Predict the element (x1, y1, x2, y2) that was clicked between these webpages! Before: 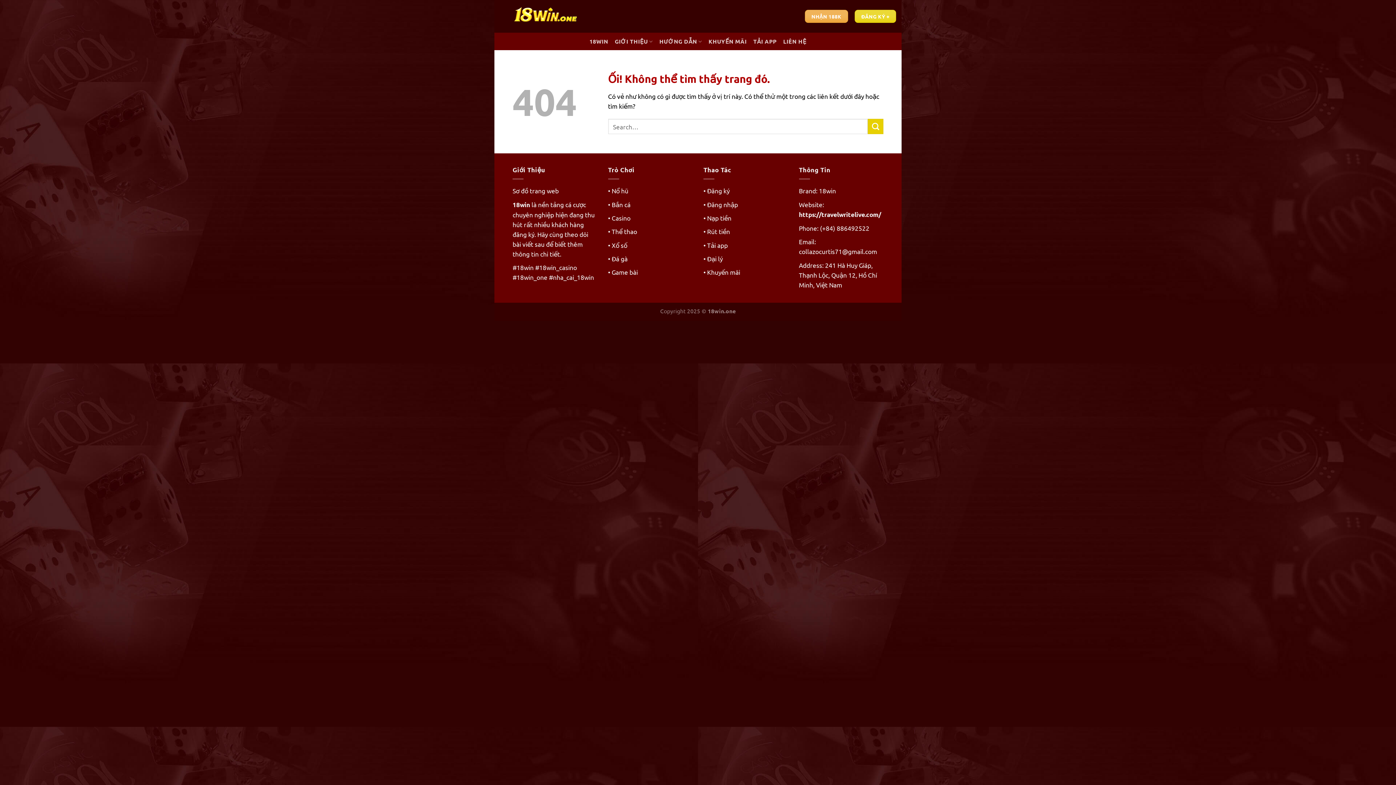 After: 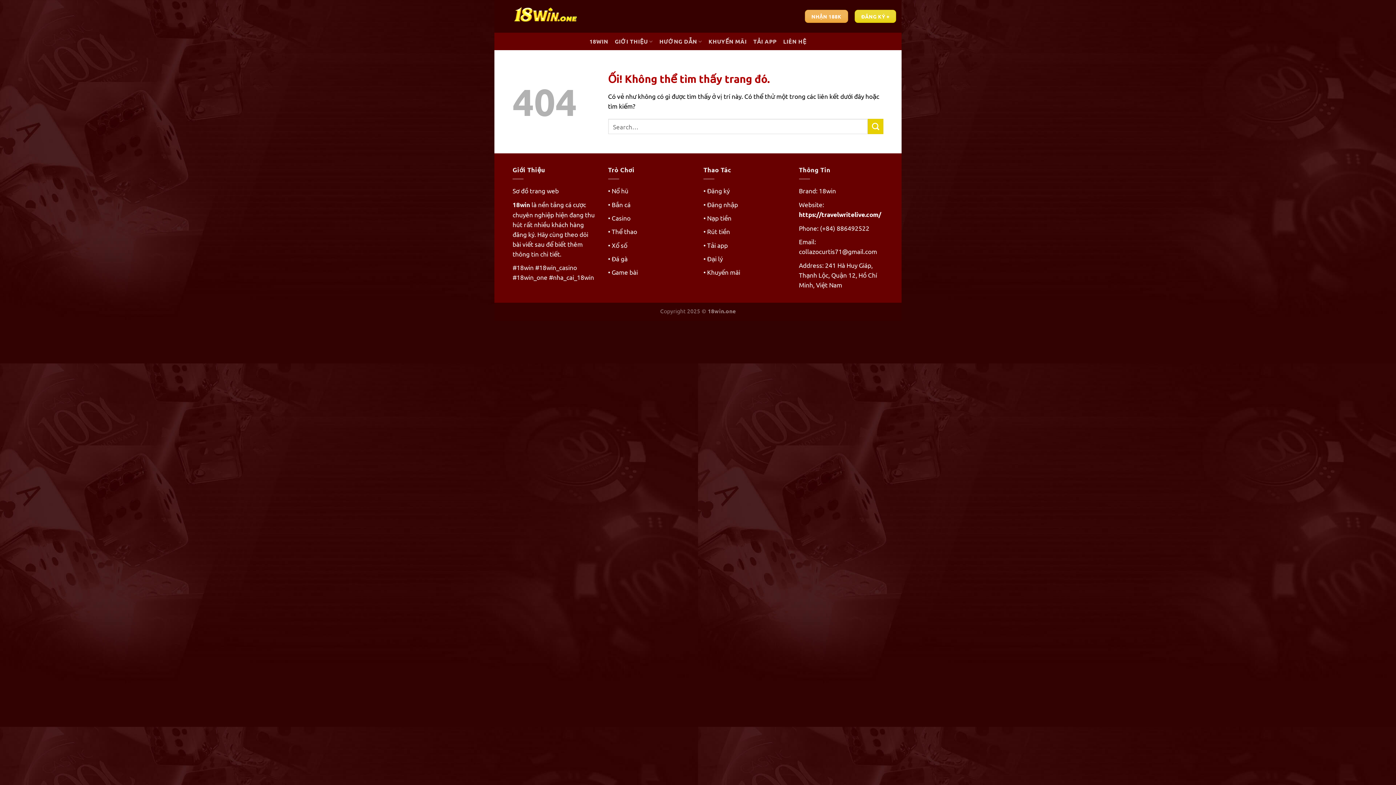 Action: label: https://travelwritelive.com/ bbox: (799, 210, 881, 218)